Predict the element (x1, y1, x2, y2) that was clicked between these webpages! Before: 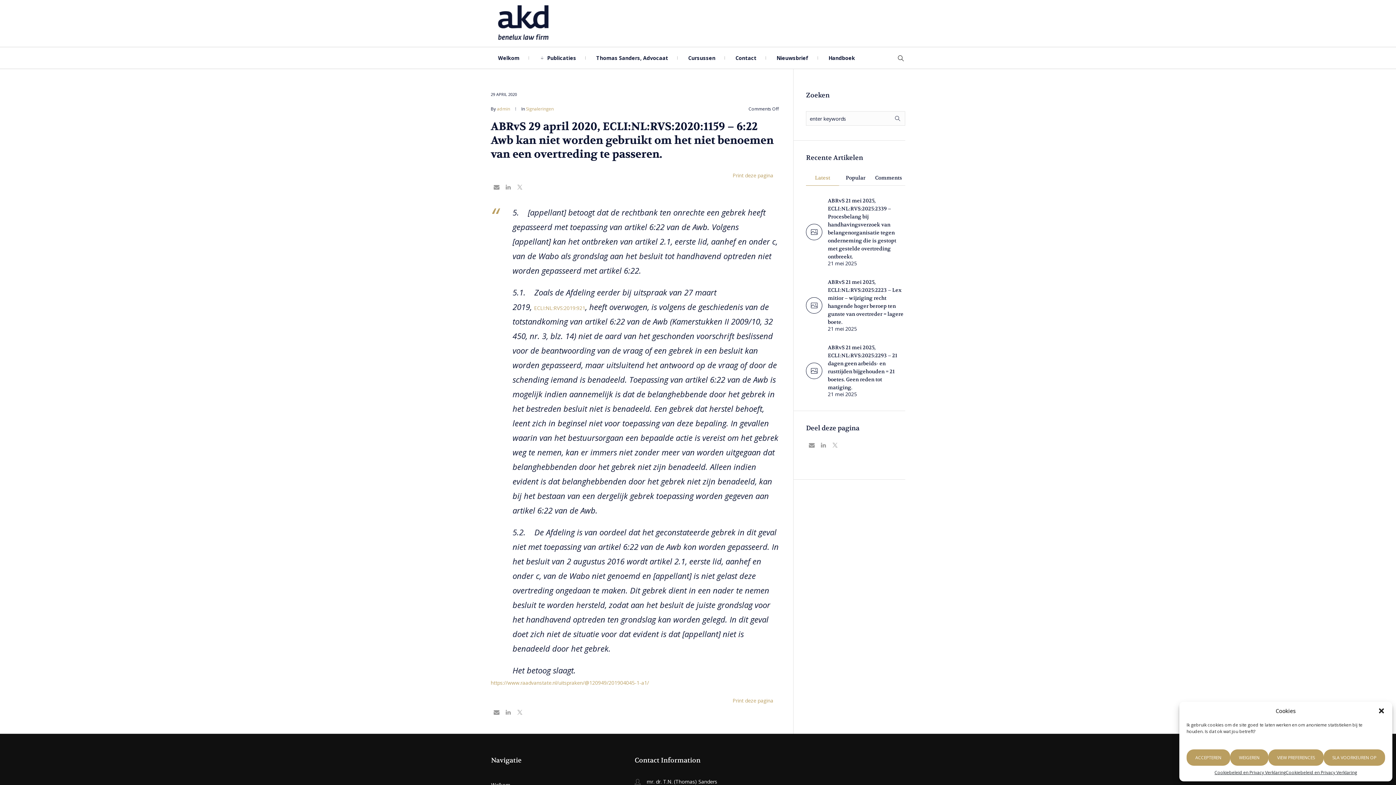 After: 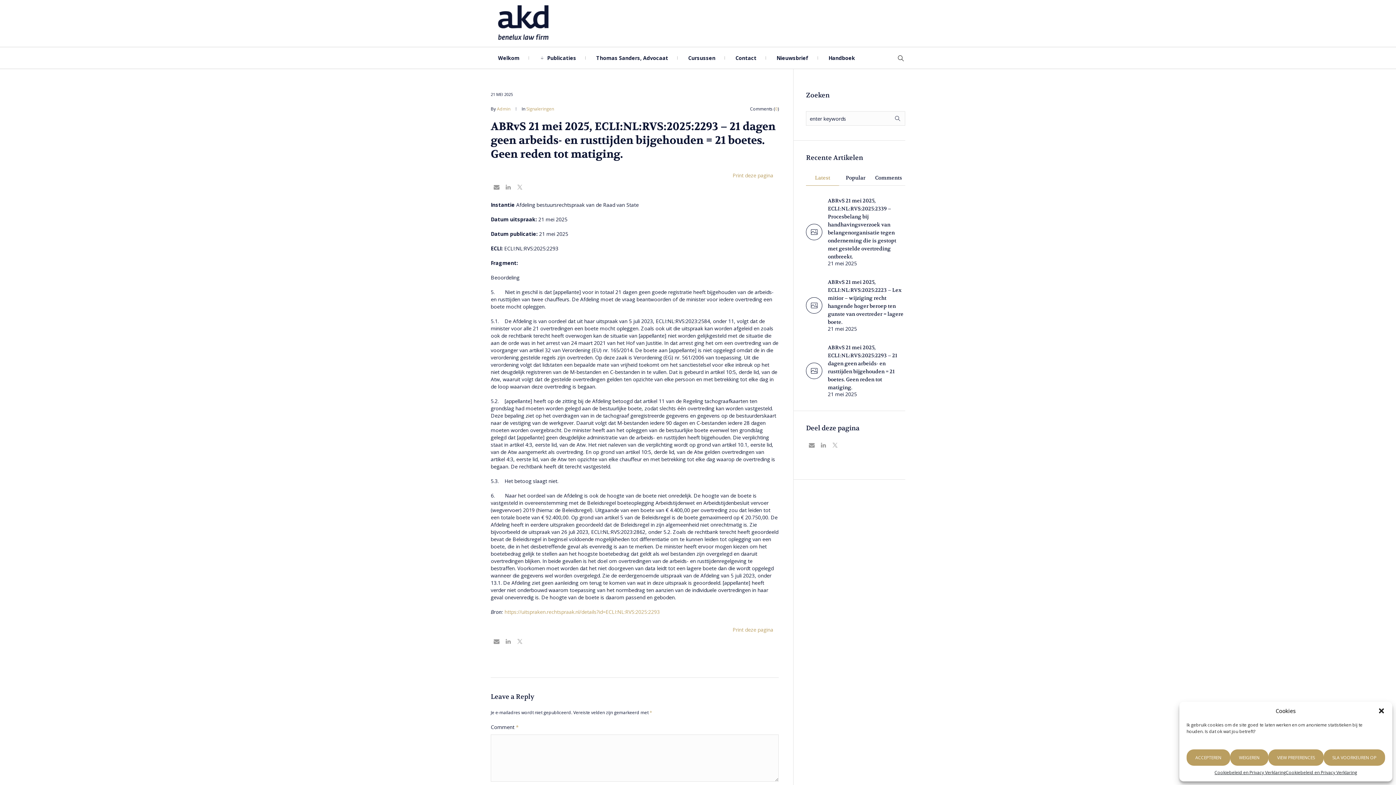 Action: bbox: (806, 373, 822, 380)